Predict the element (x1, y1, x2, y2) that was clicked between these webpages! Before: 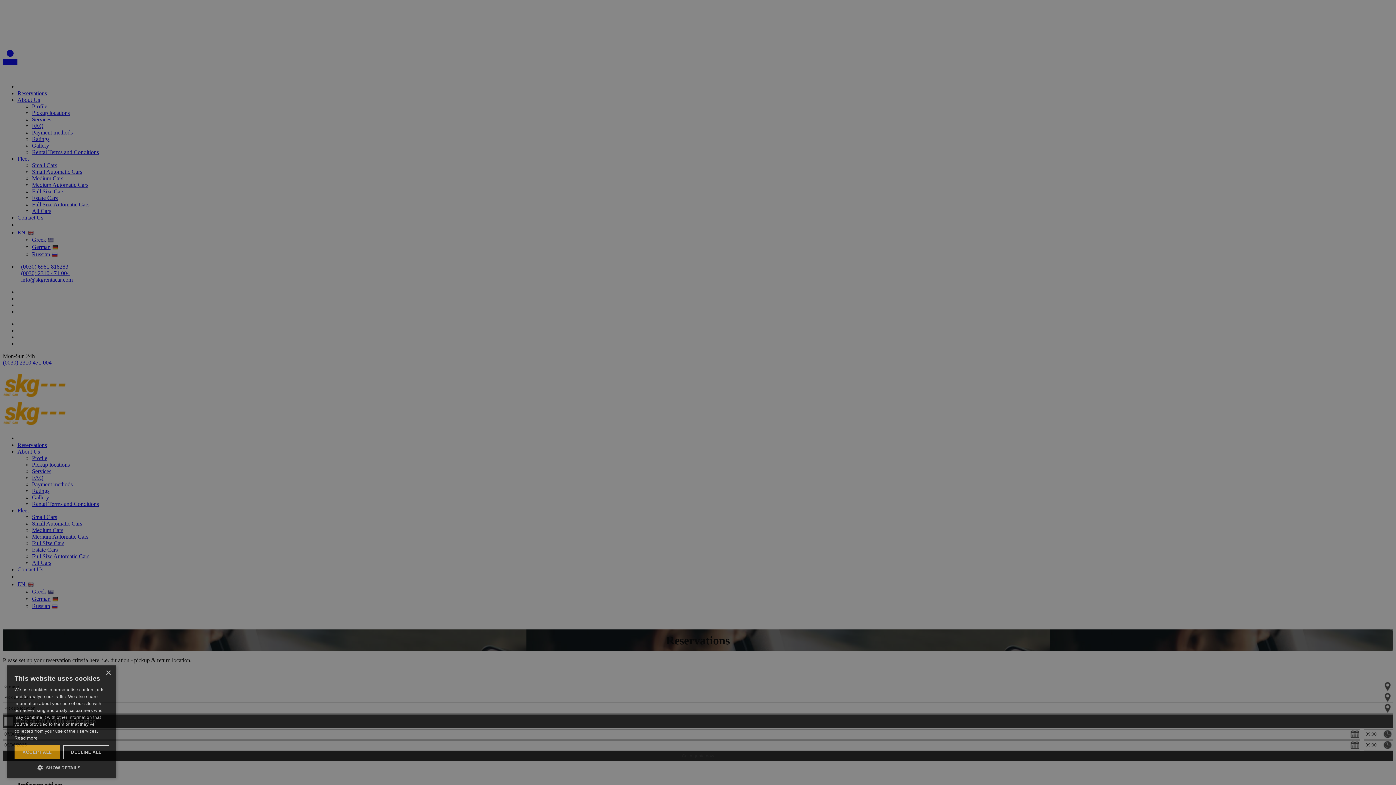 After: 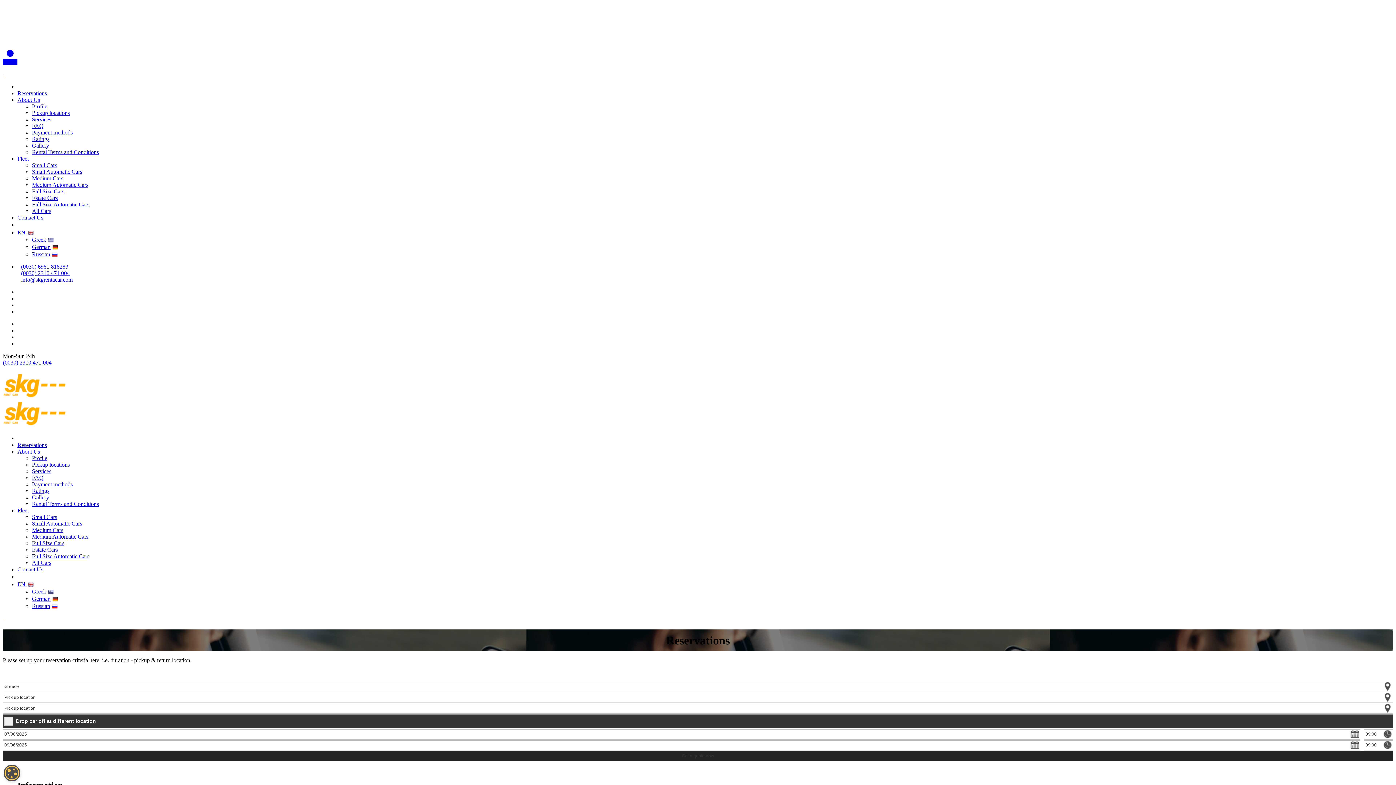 Action: bbox: (105, 670, 110, 676) label: Close